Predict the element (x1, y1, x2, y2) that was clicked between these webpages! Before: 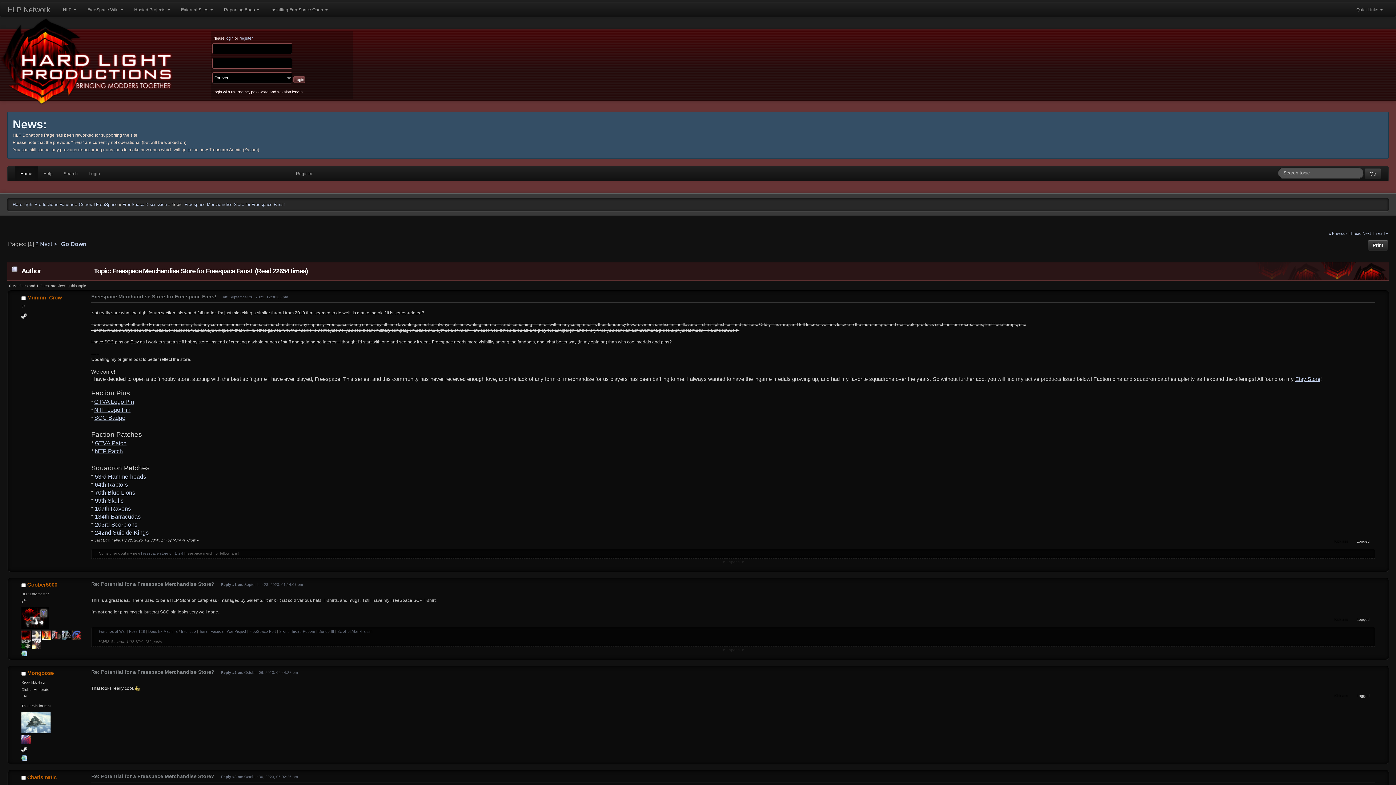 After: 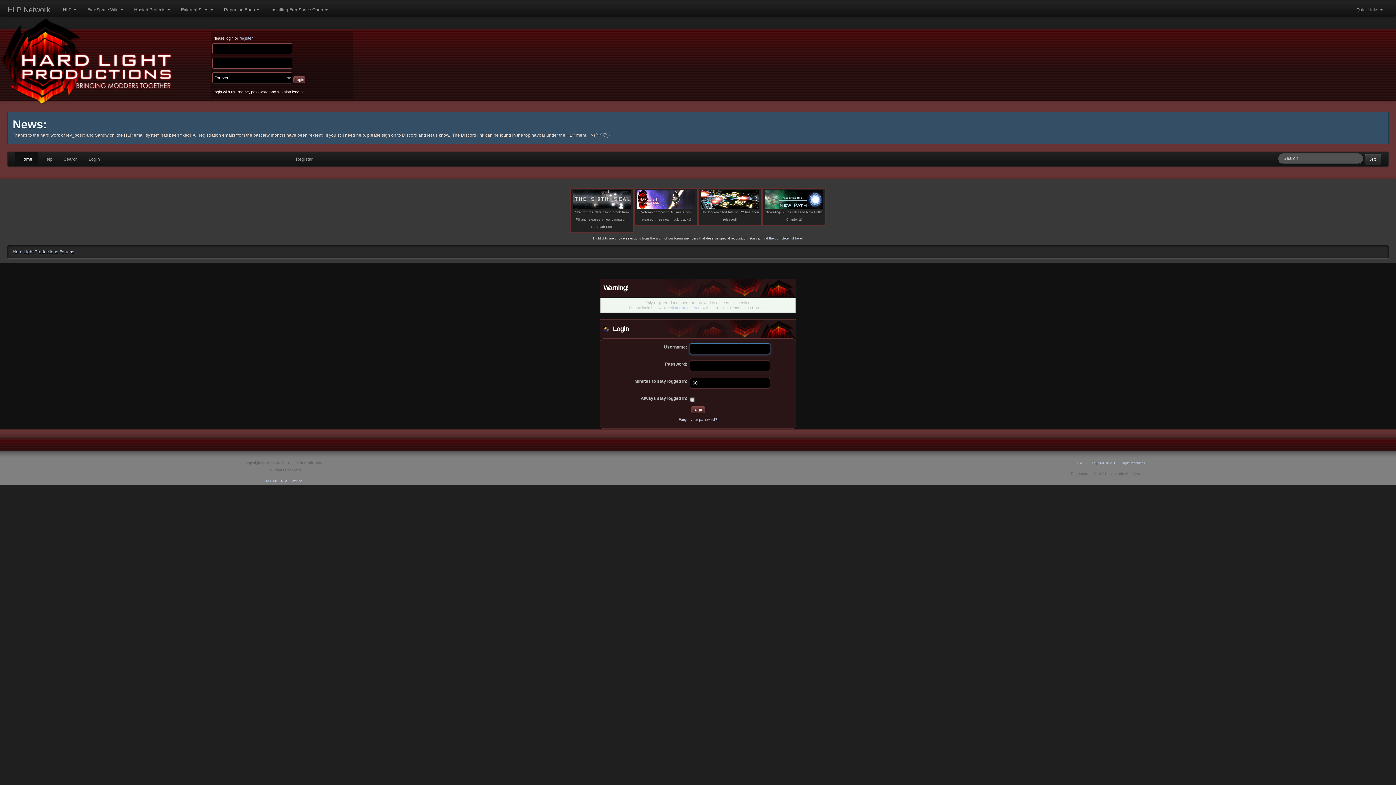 Action: label: Charismatic bbox: (27, 774, 56, 780)